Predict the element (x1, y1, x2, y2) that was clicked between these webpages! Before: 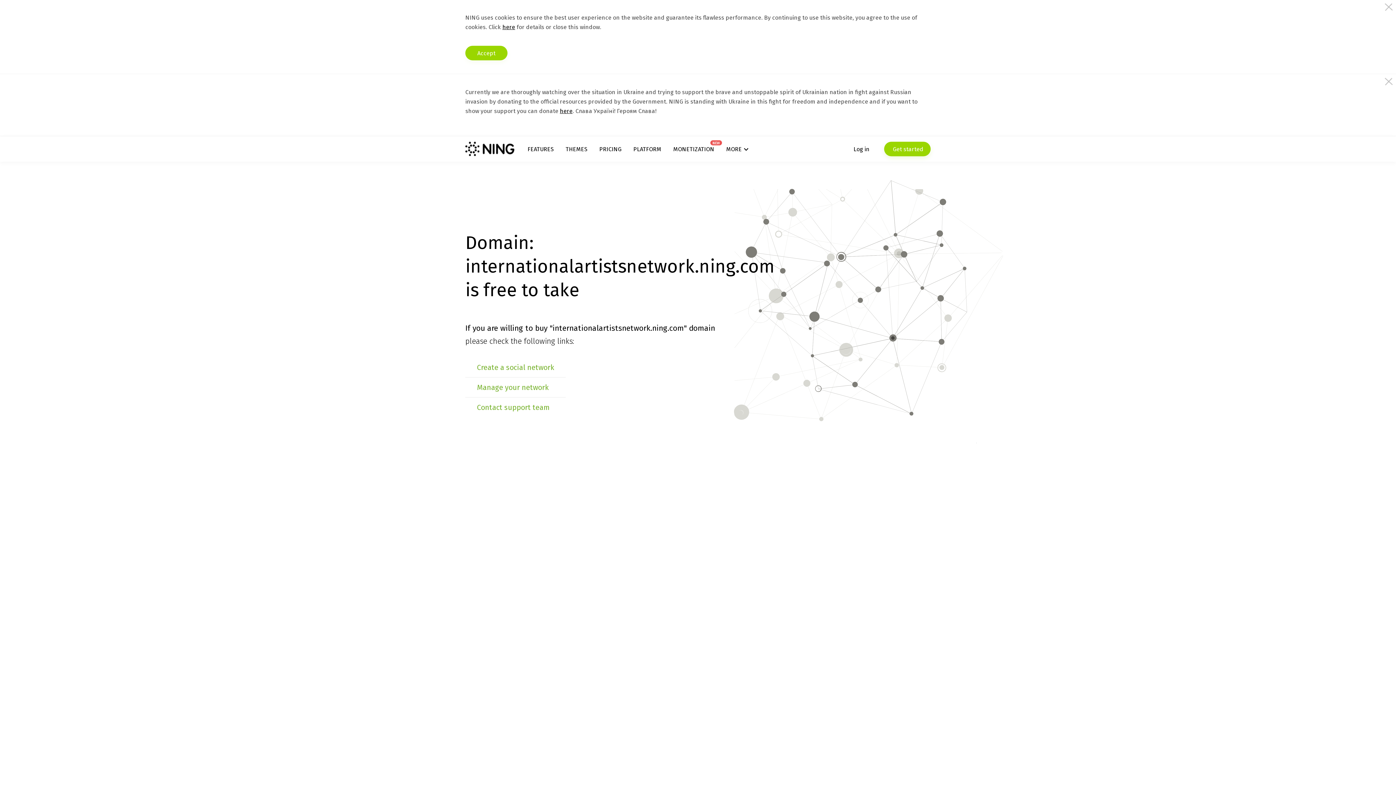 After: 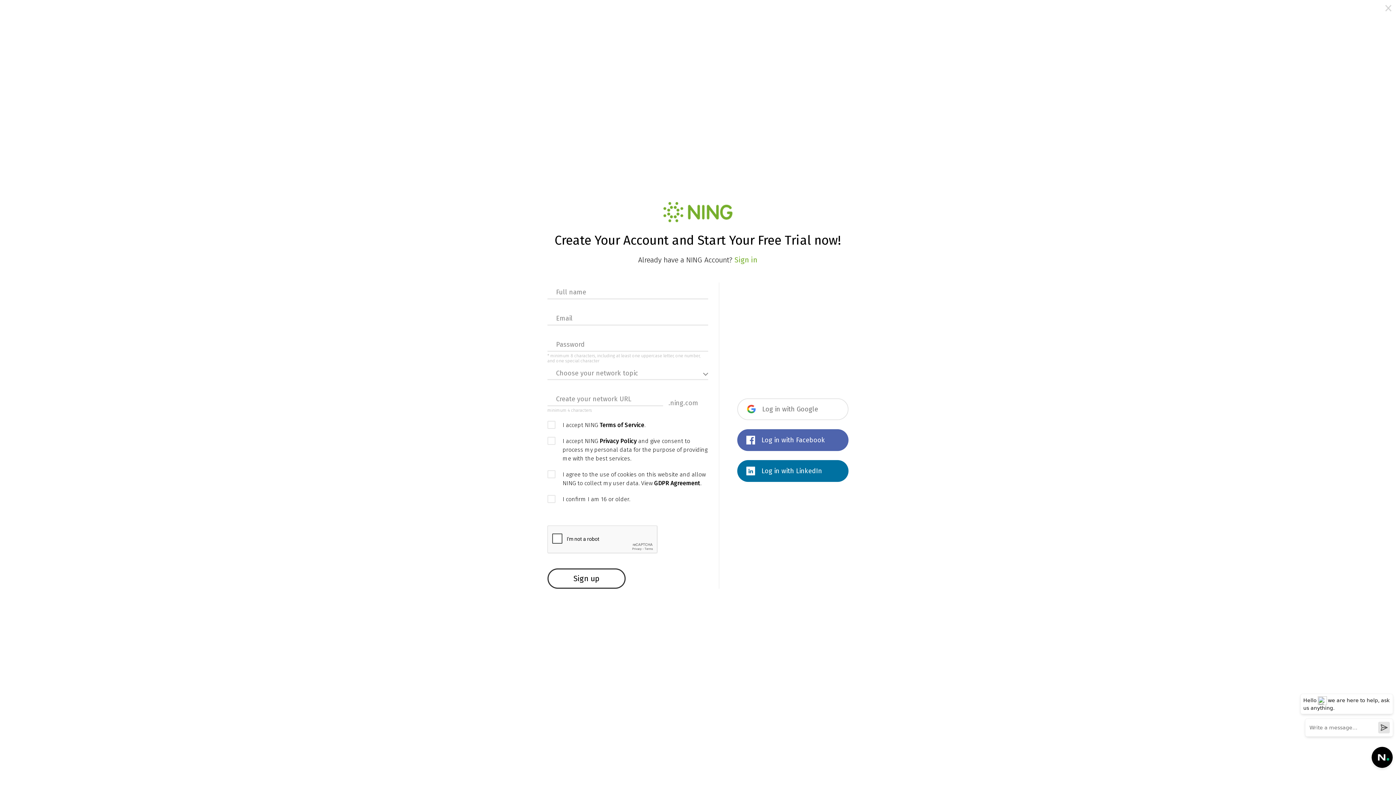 Action: bbox: (884, 141, 930, 156) label:  Get started